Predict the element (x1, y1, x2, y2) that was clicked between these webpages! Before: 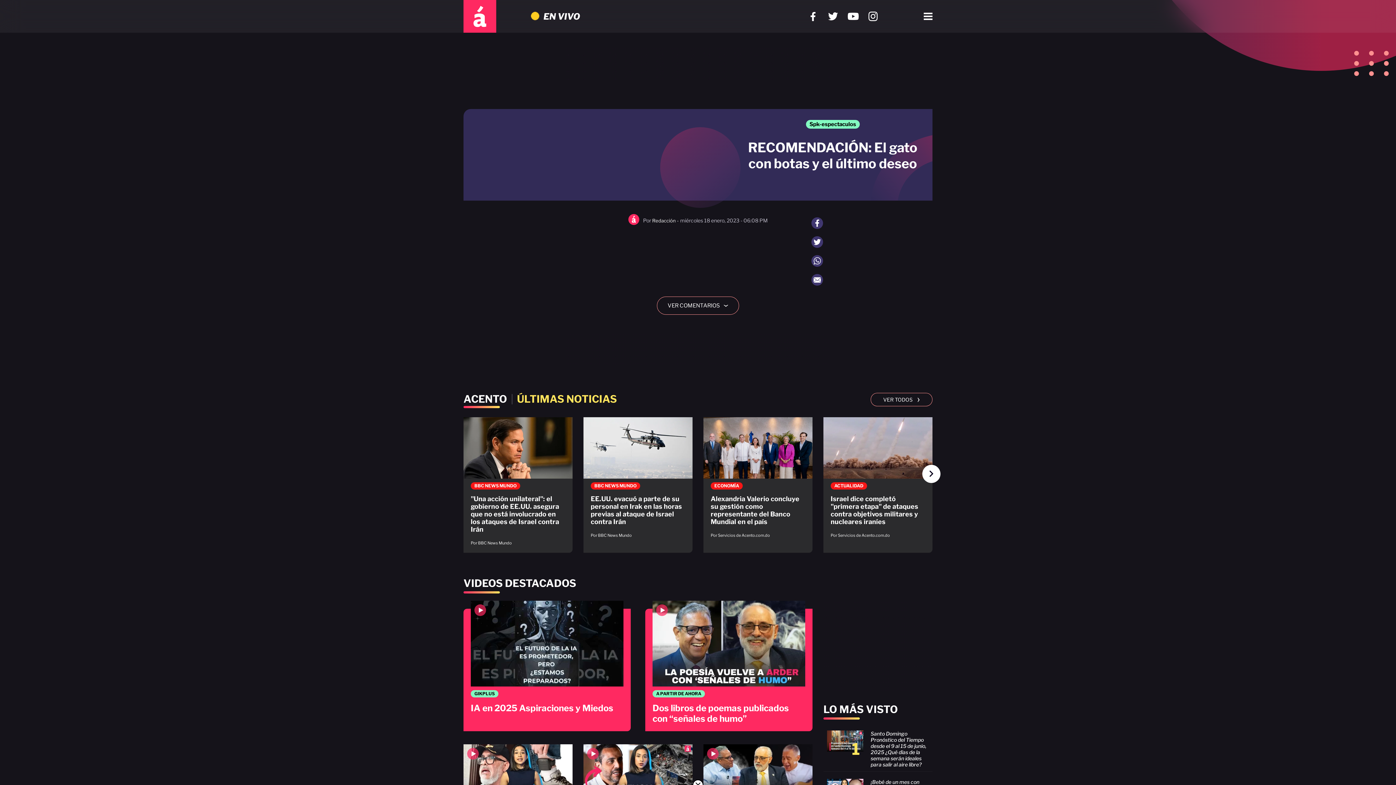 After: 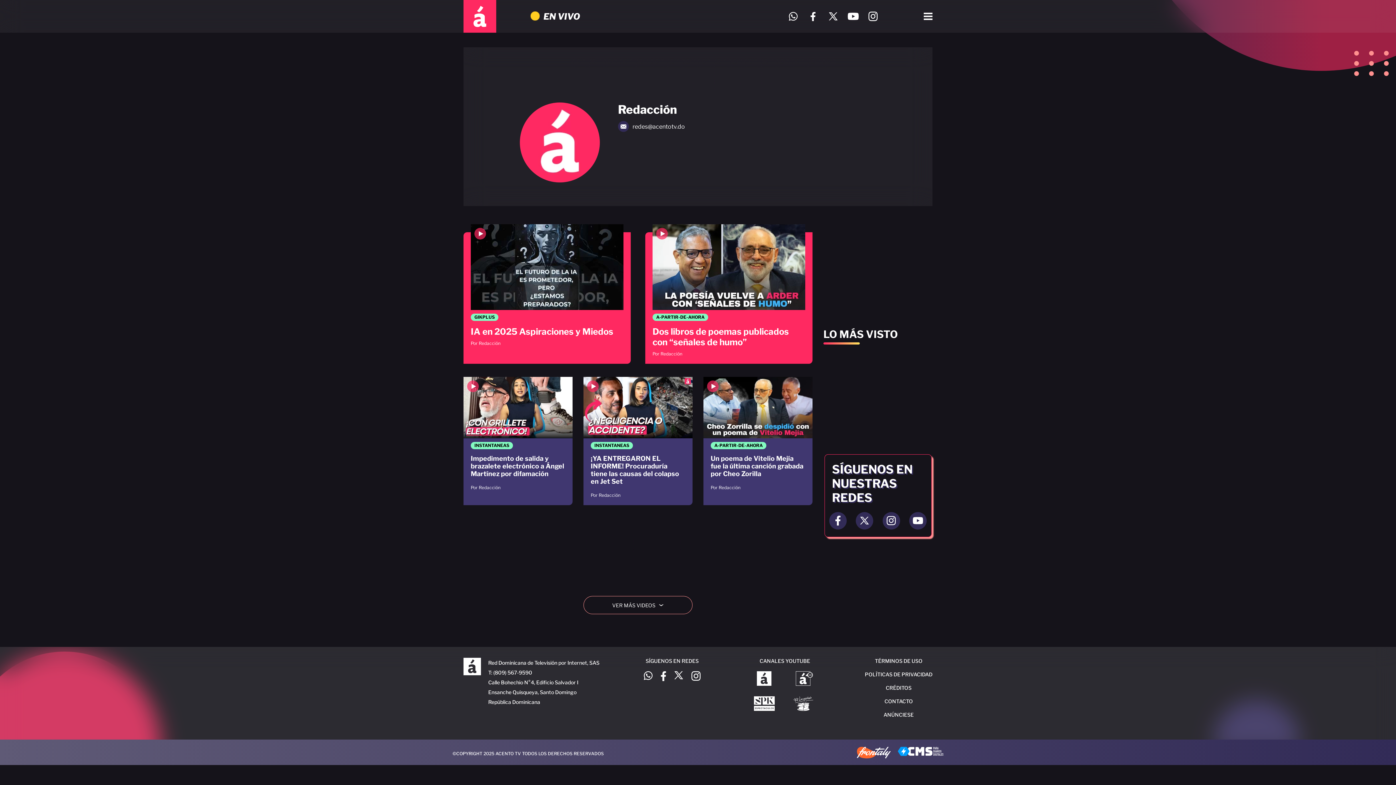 Action: label: Por Redacción - bbox: (643, 217, 680, 223)